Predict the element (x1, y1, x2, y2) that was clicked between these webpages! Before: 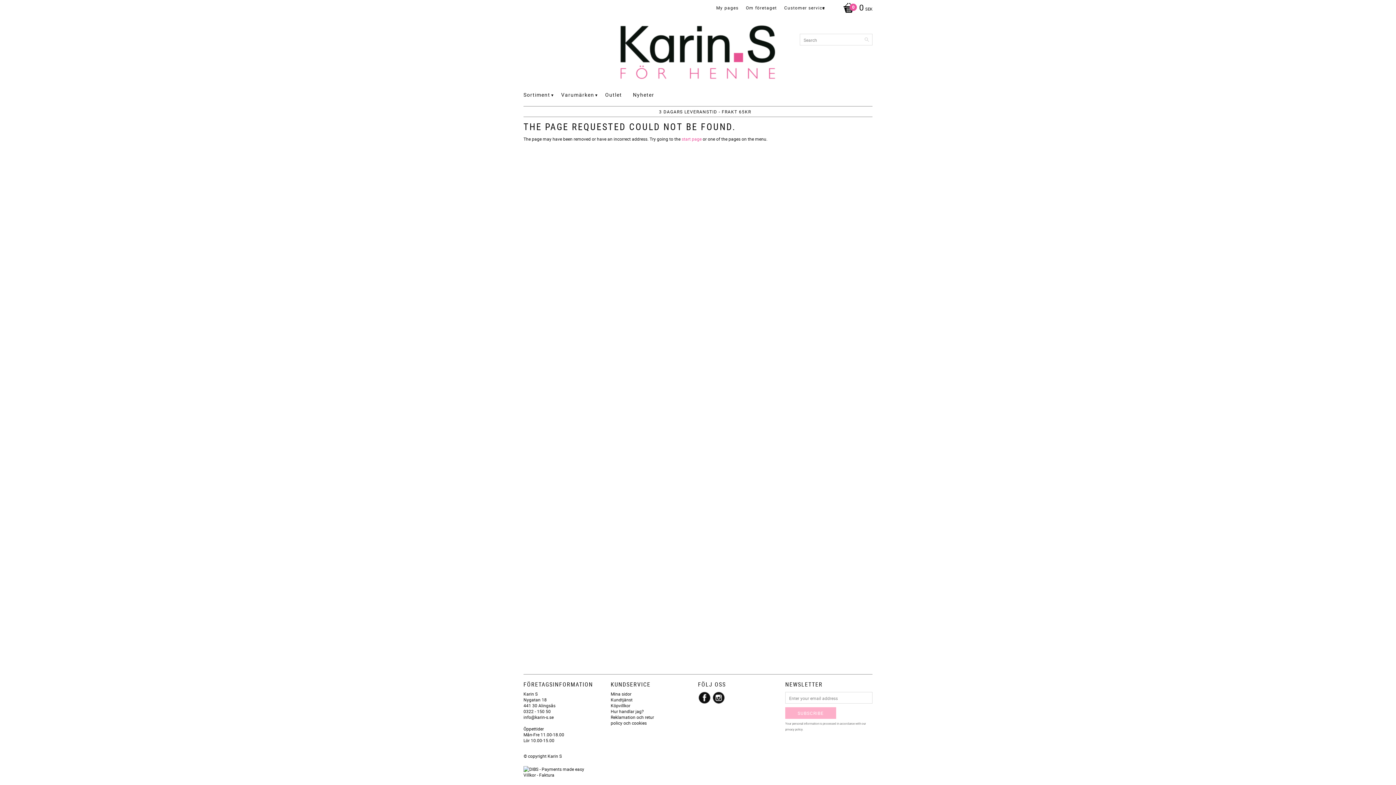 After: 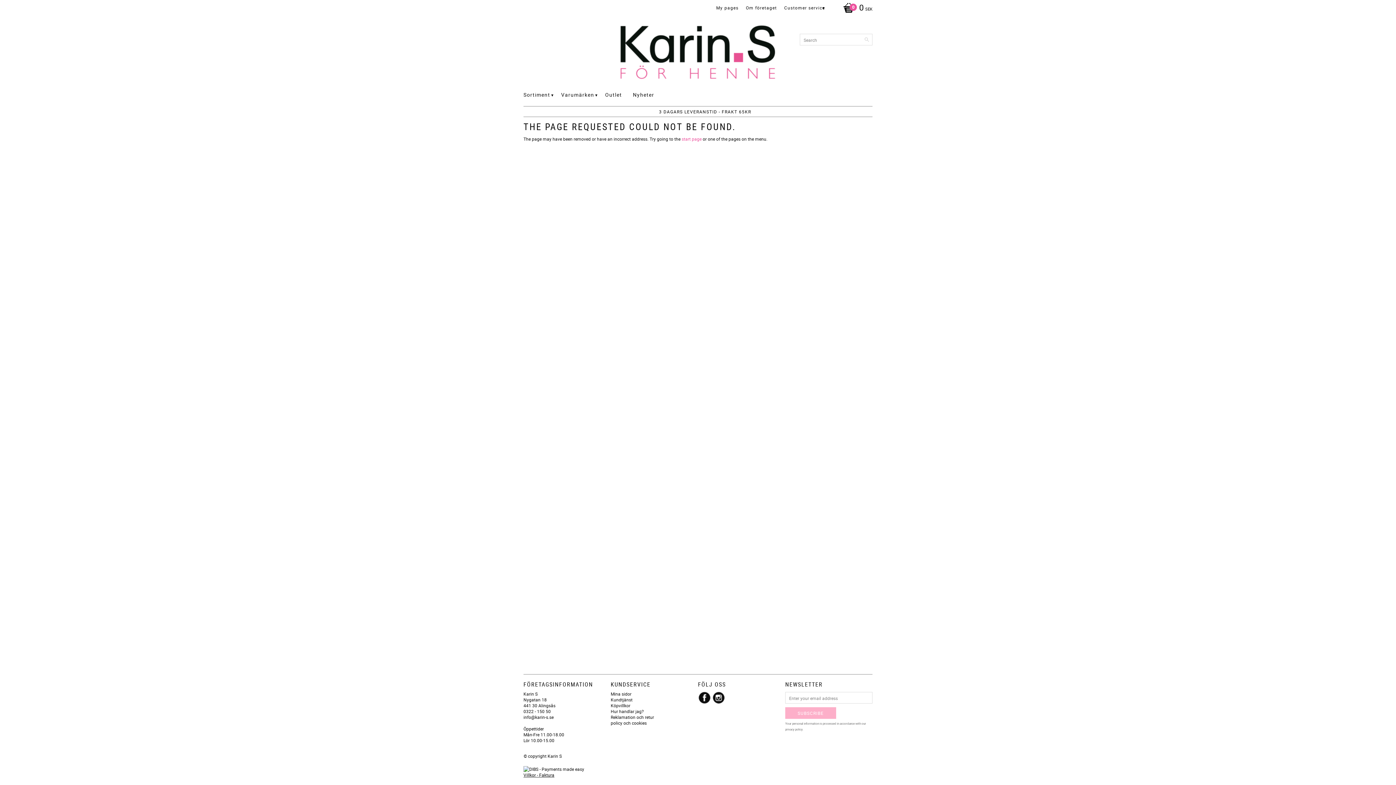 Action: label: Villkor - Faktura bbox: (523, 772, 554, 778)